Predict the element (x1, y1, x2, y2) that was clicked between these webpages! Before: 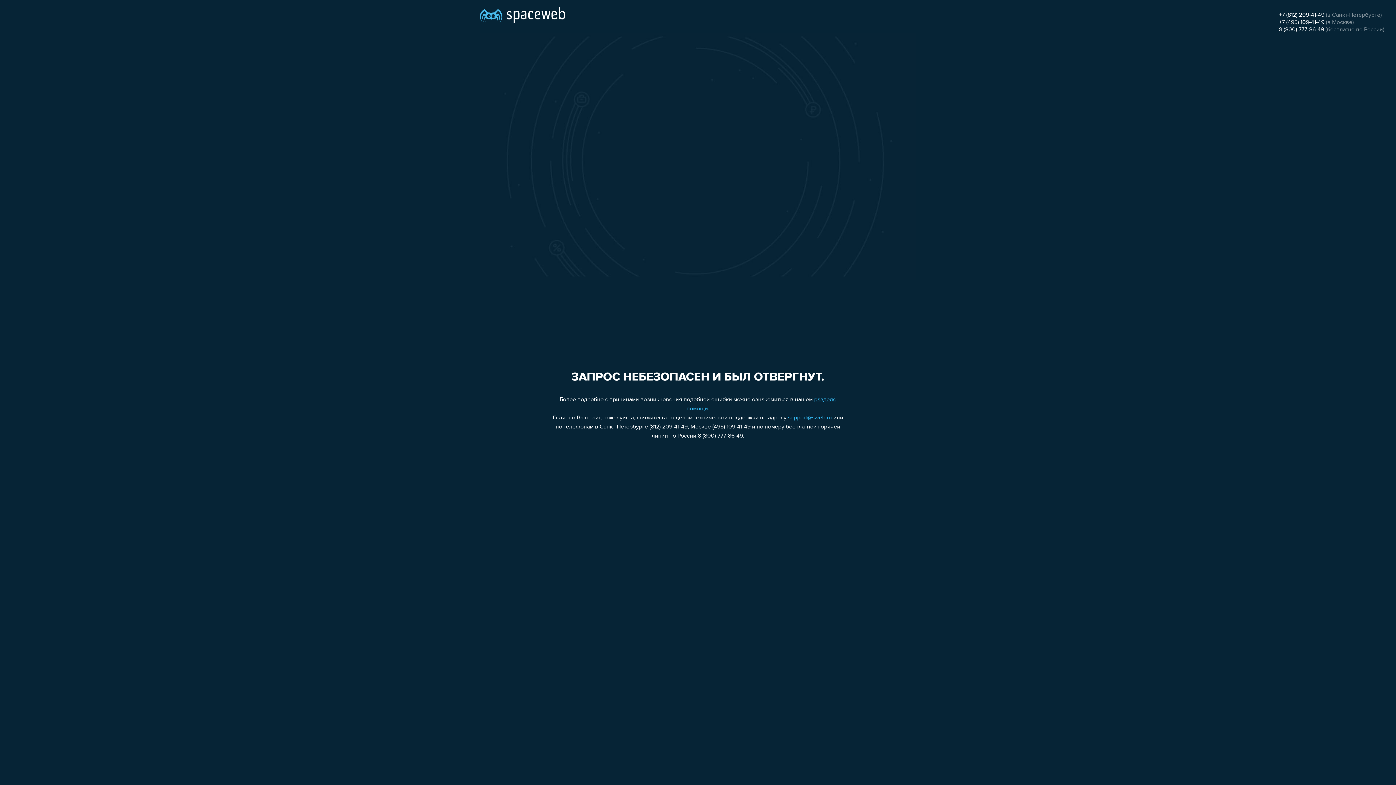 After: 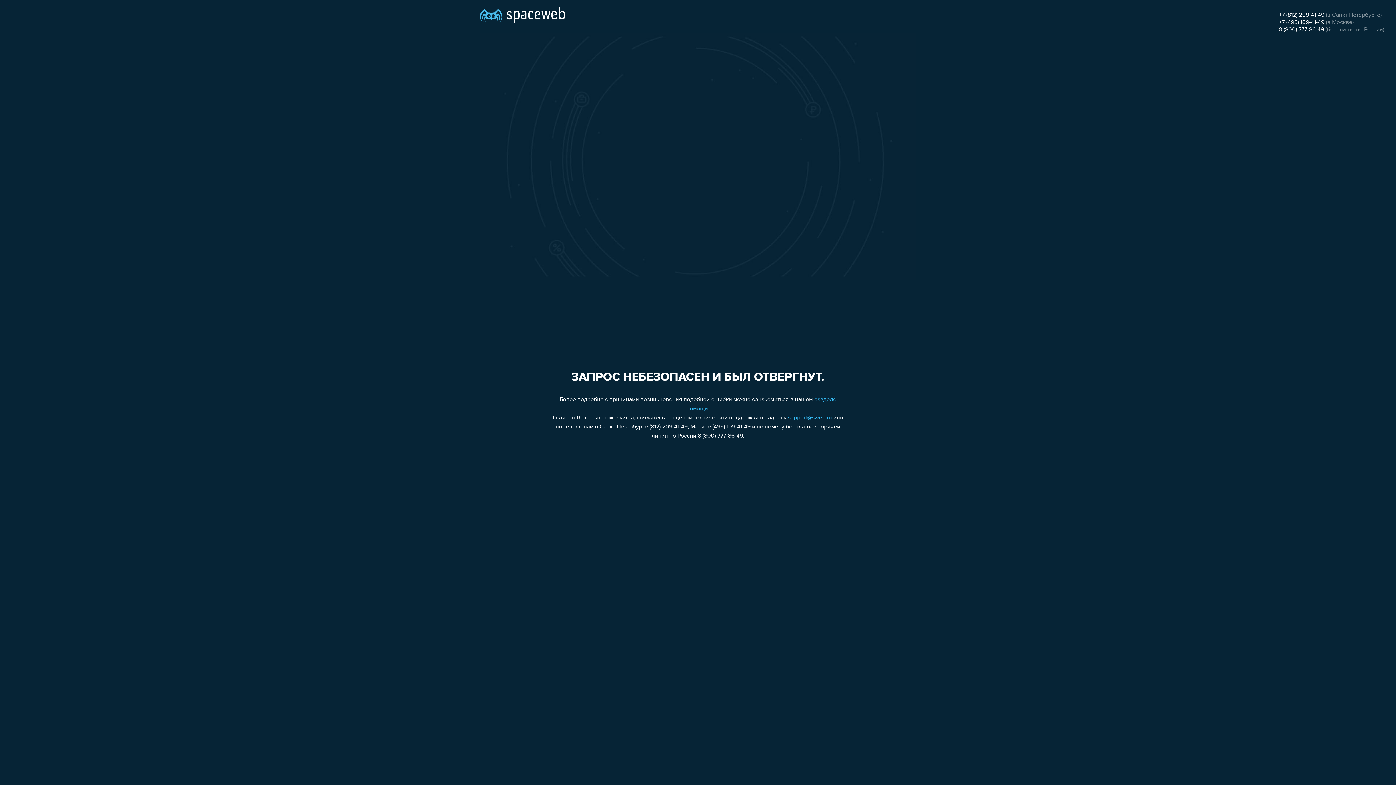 Action: bbox: (1279, 19, 1324, 25) label: +7 (495) 109-41-49